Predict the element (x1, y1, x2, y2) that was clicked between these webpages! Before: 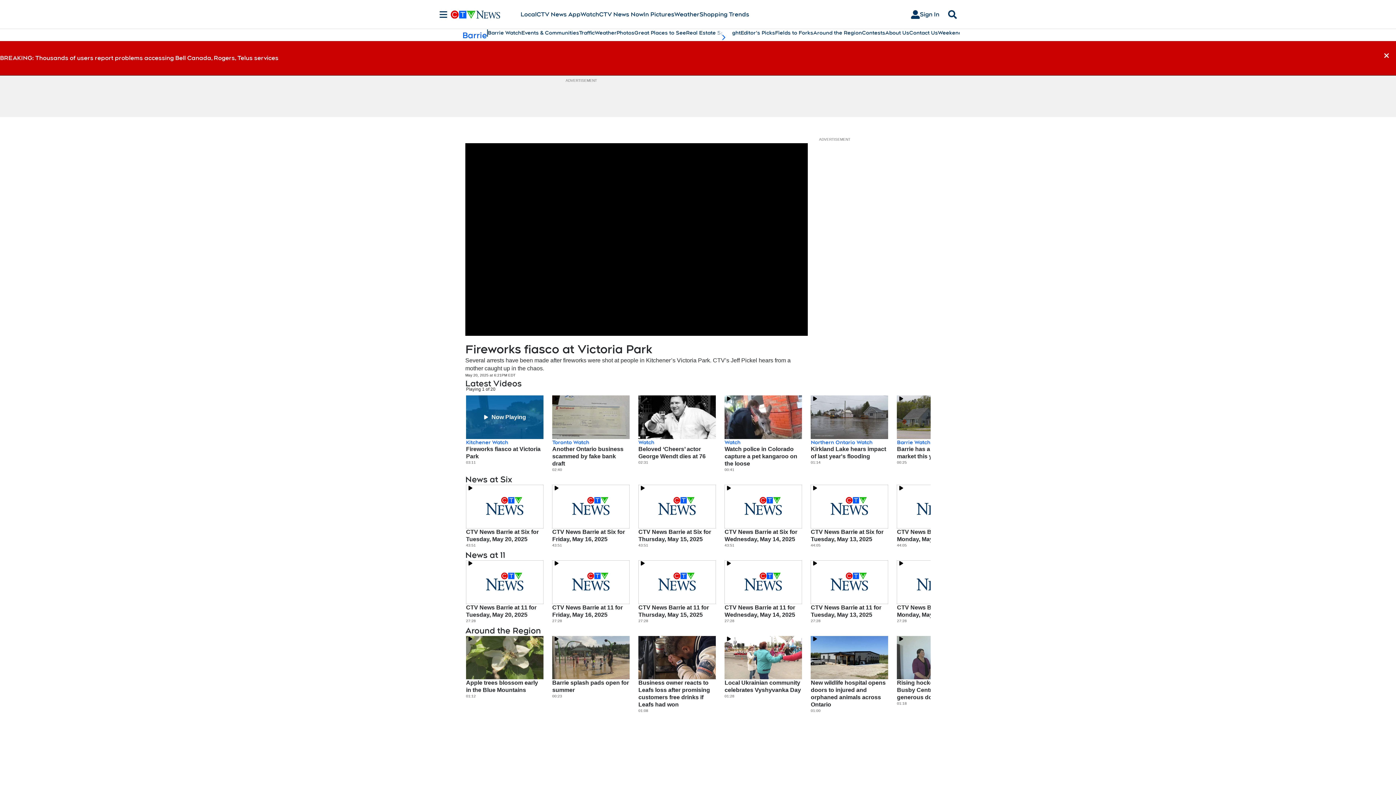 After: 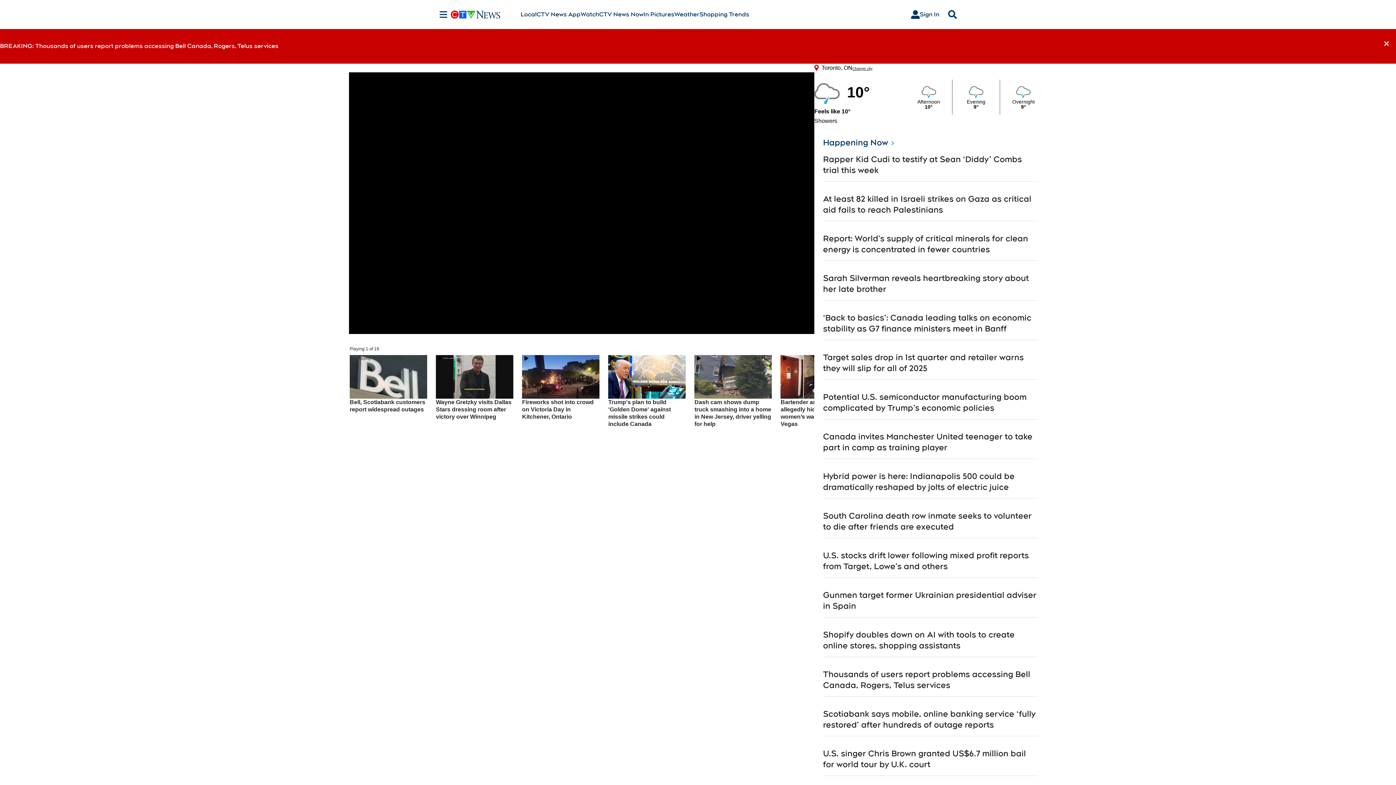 Action: bbox: (599, 10, 643, 18) label: CTV News Now